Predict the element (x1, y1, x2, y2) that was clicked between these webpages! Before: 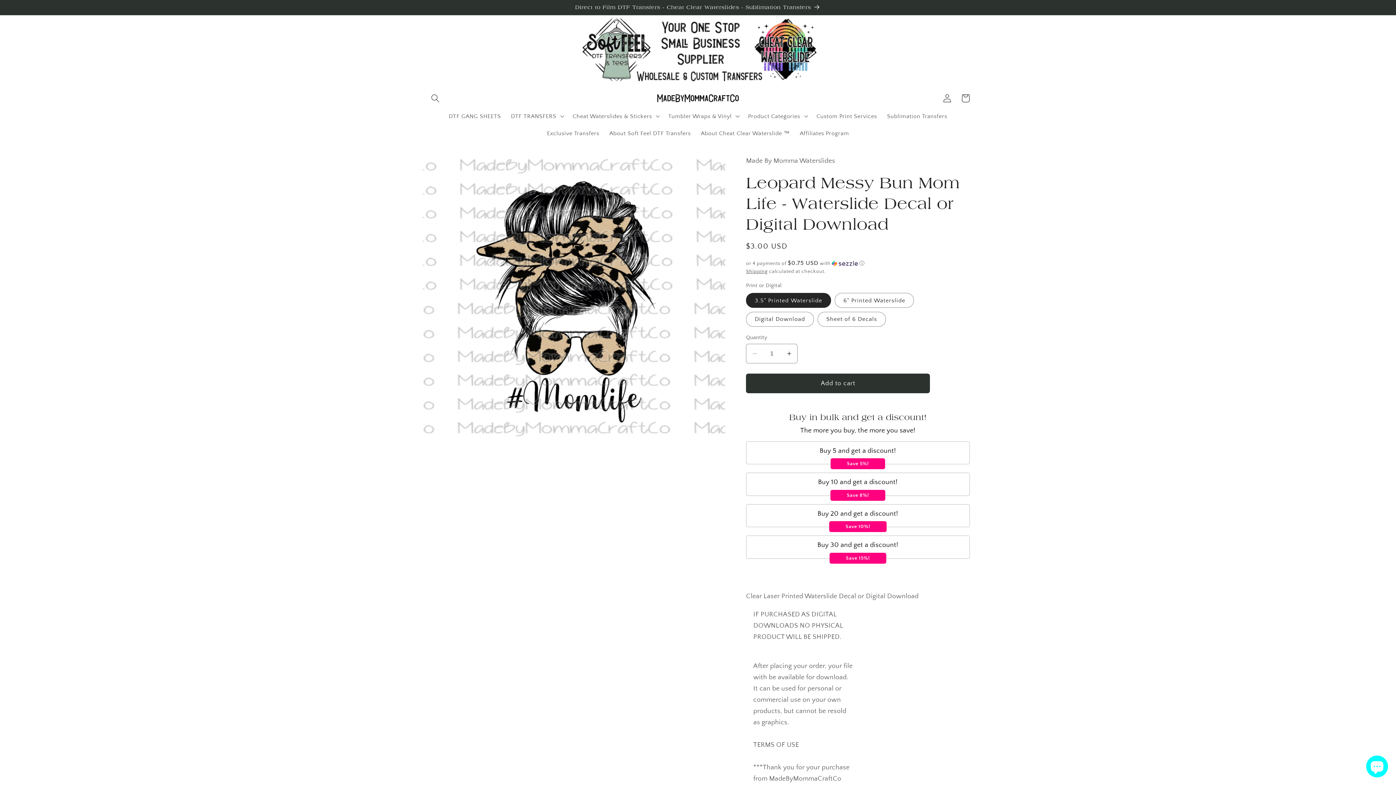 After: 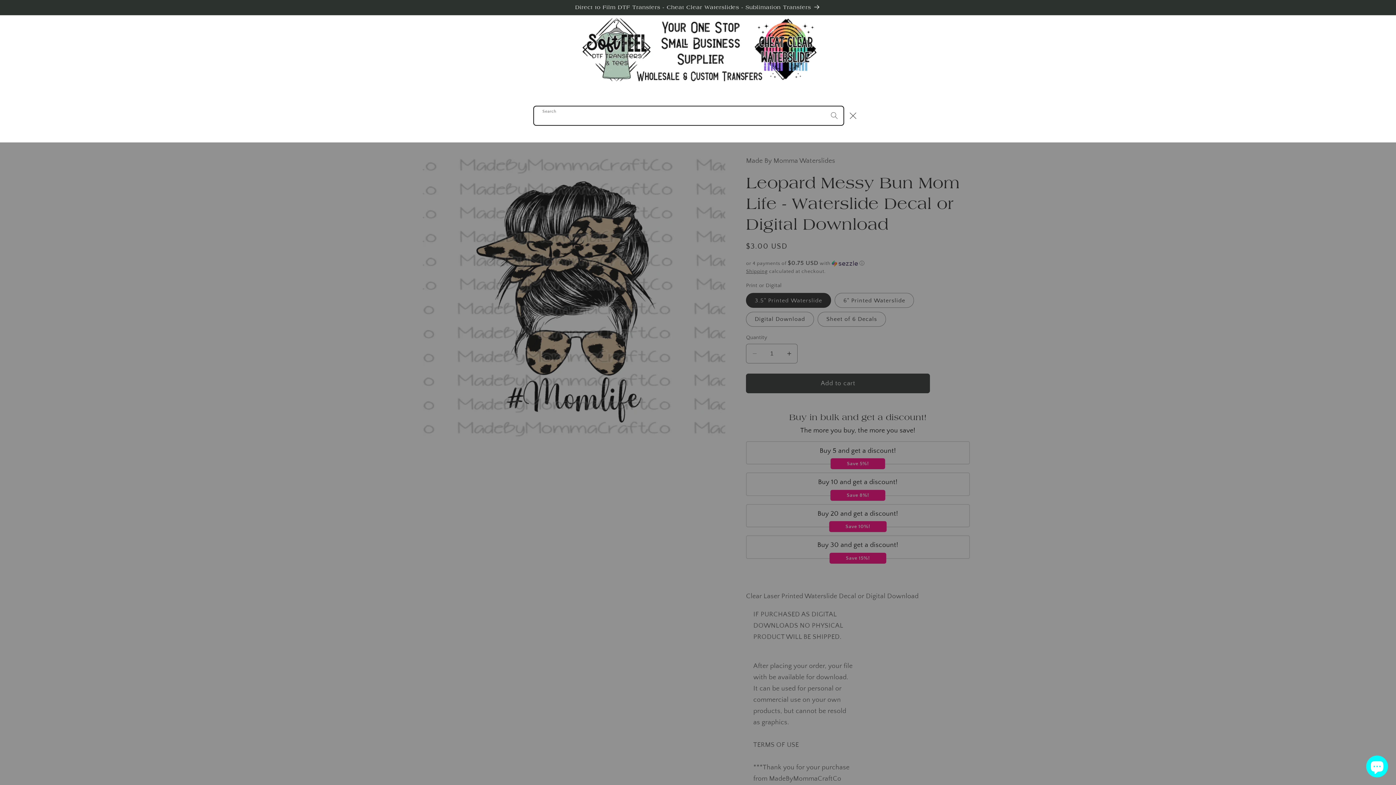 Action: bbox: (426, 89, 444, 107) label: Search